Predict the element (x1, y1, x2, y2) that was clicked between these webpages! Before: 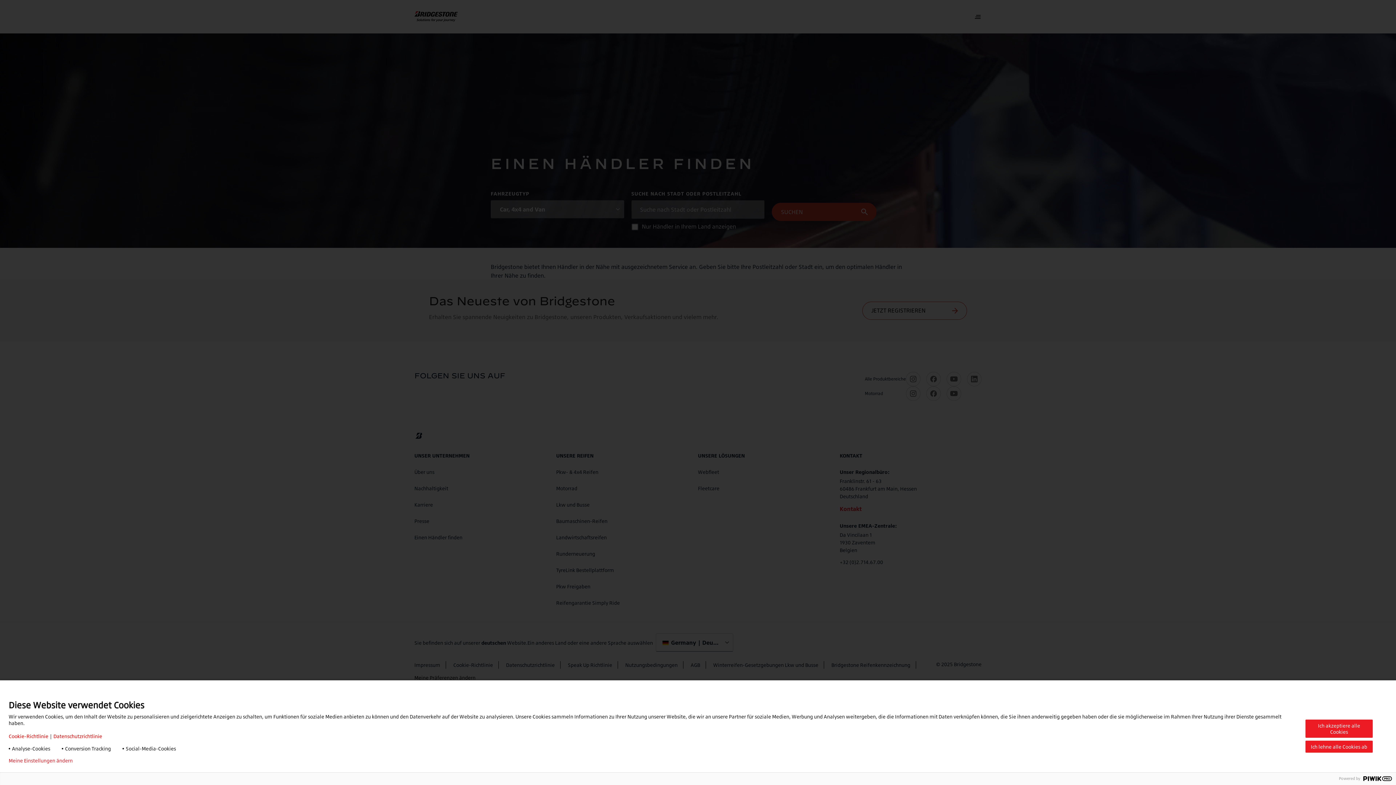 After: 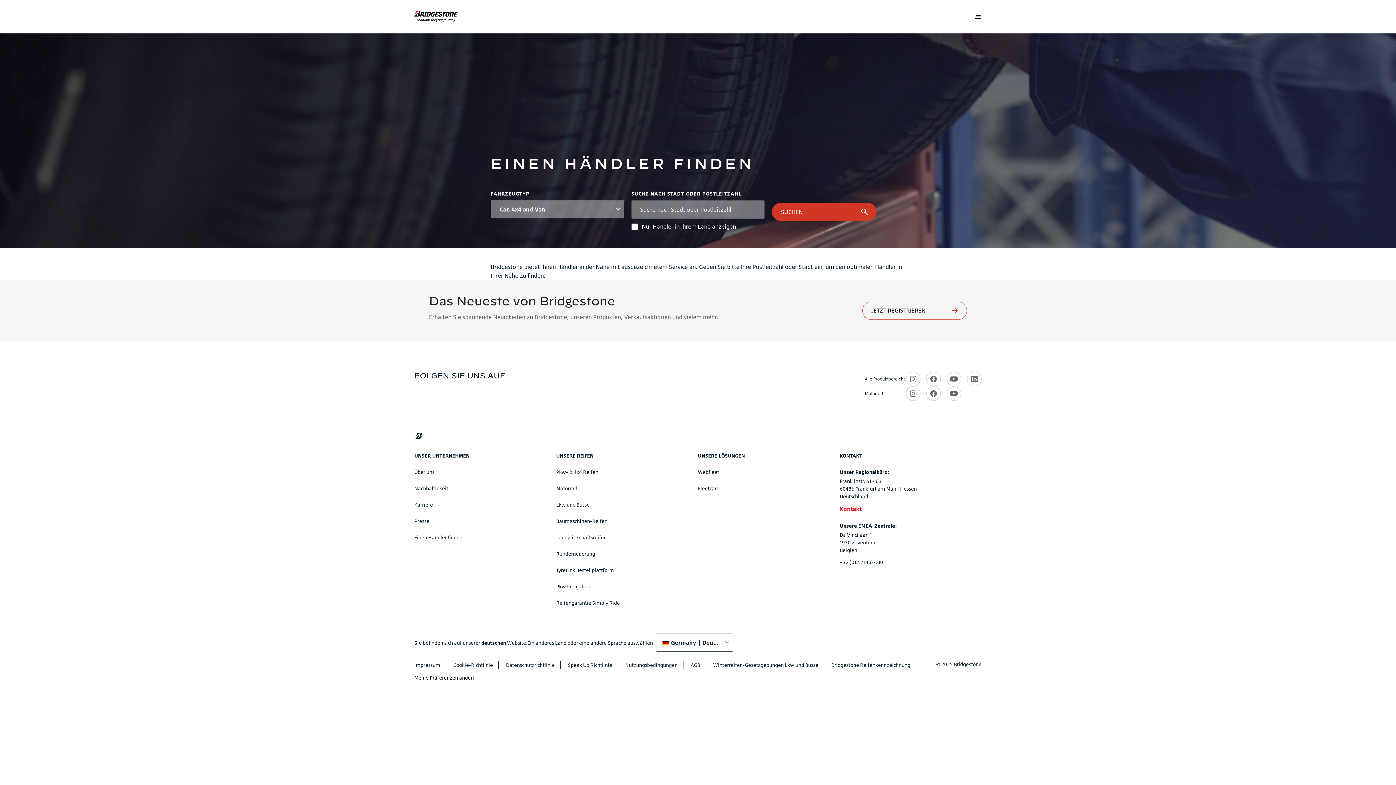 Action: bbox: (1305, 740, 1373, 752) label: Ich lehne alle Cookies ab